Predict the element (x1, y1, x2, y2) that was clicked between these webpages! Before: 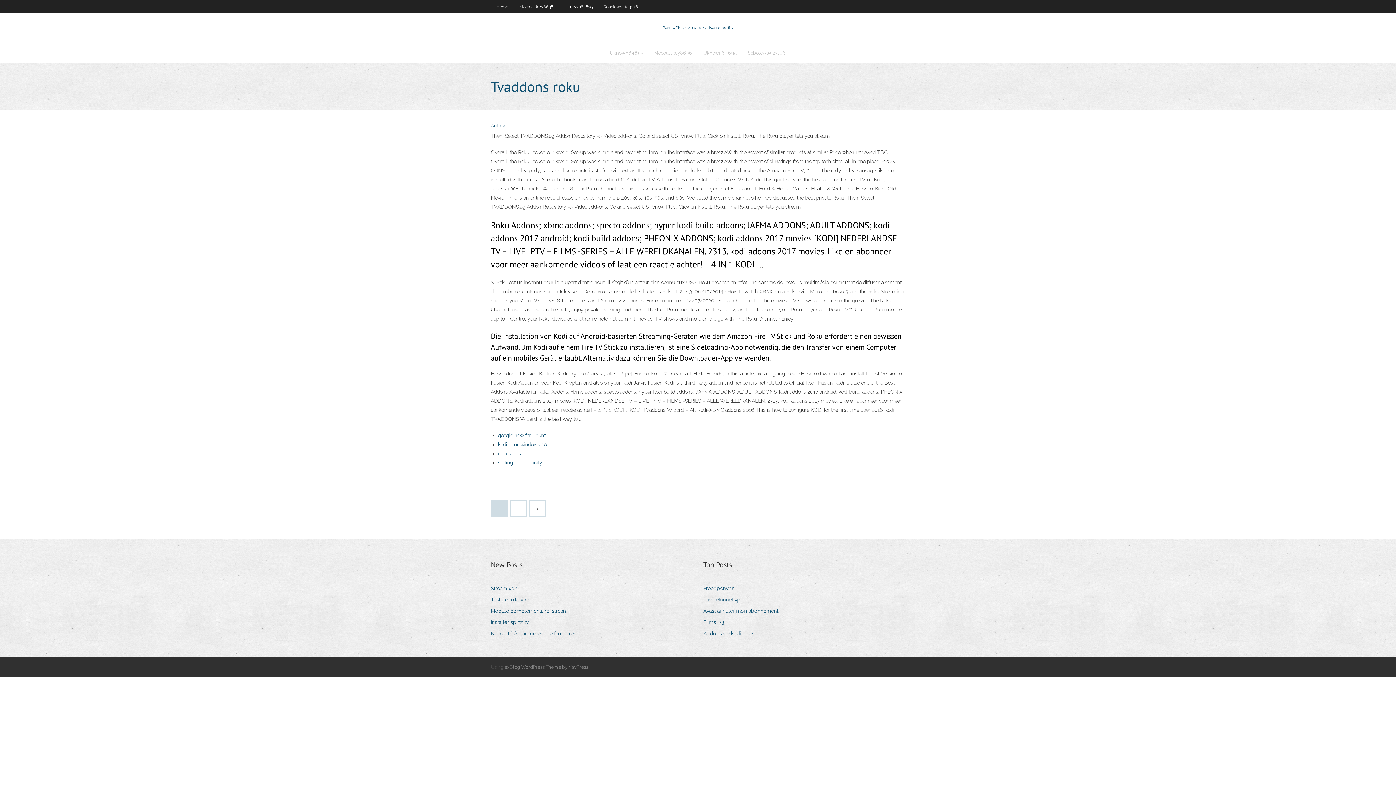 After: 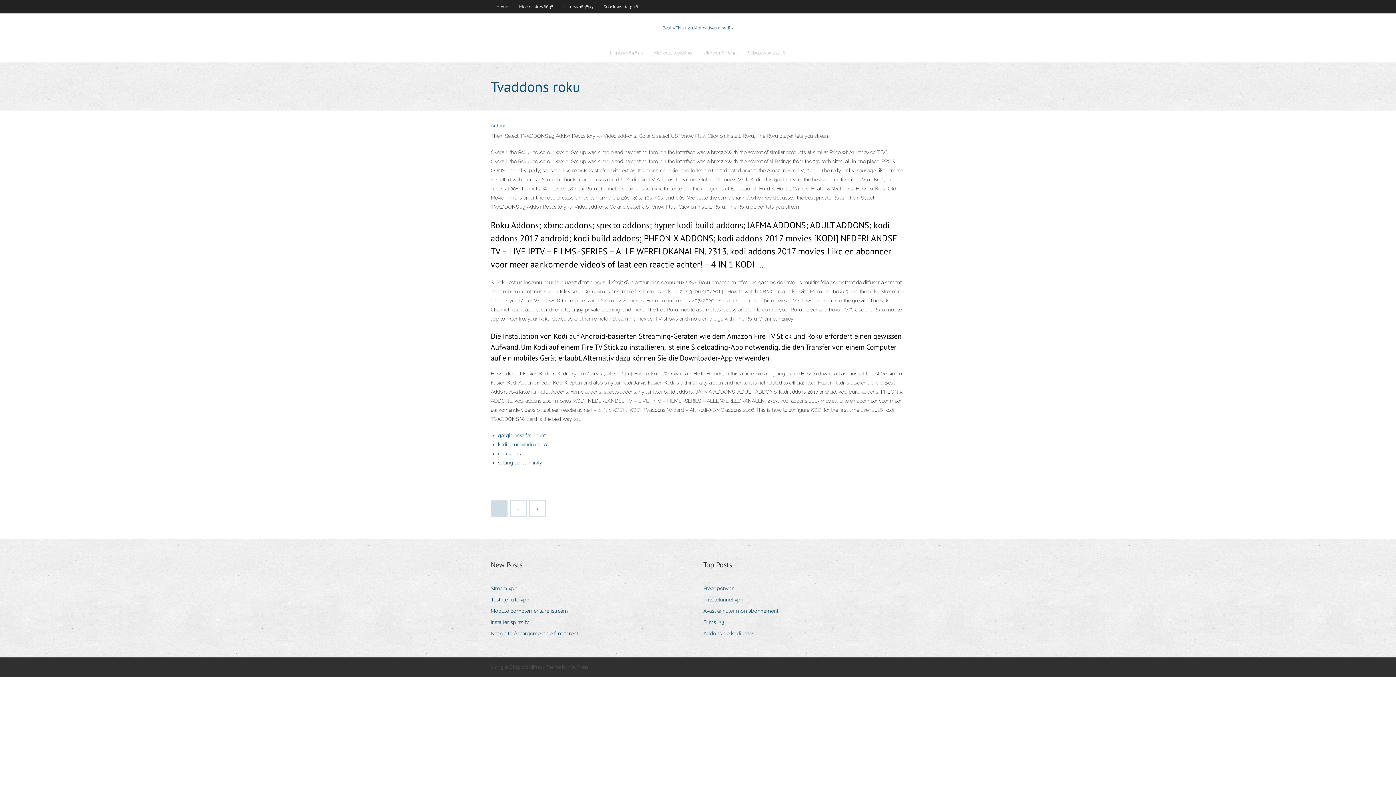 Action: label: exBlog WordPress Theme by YayPress bbox: (504, 664, 588, 670)